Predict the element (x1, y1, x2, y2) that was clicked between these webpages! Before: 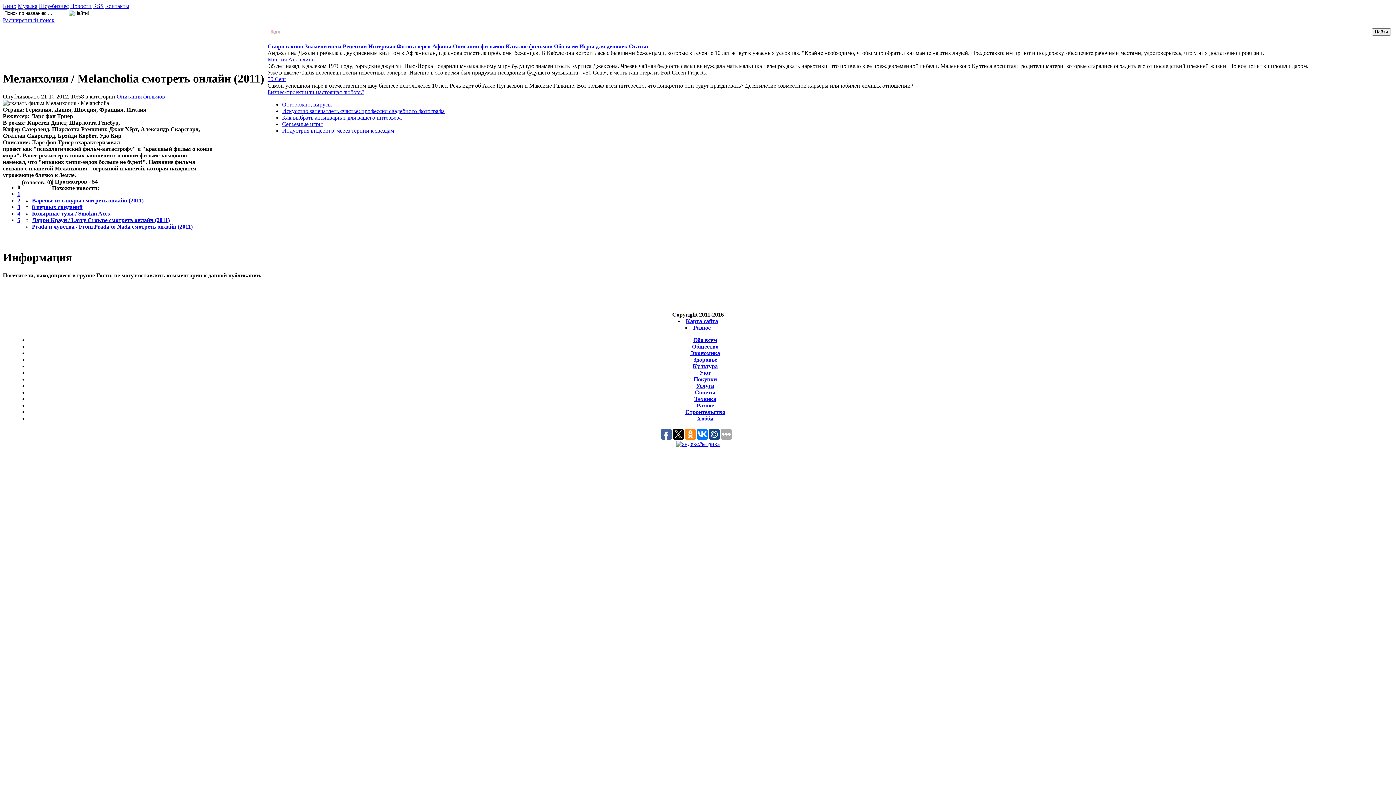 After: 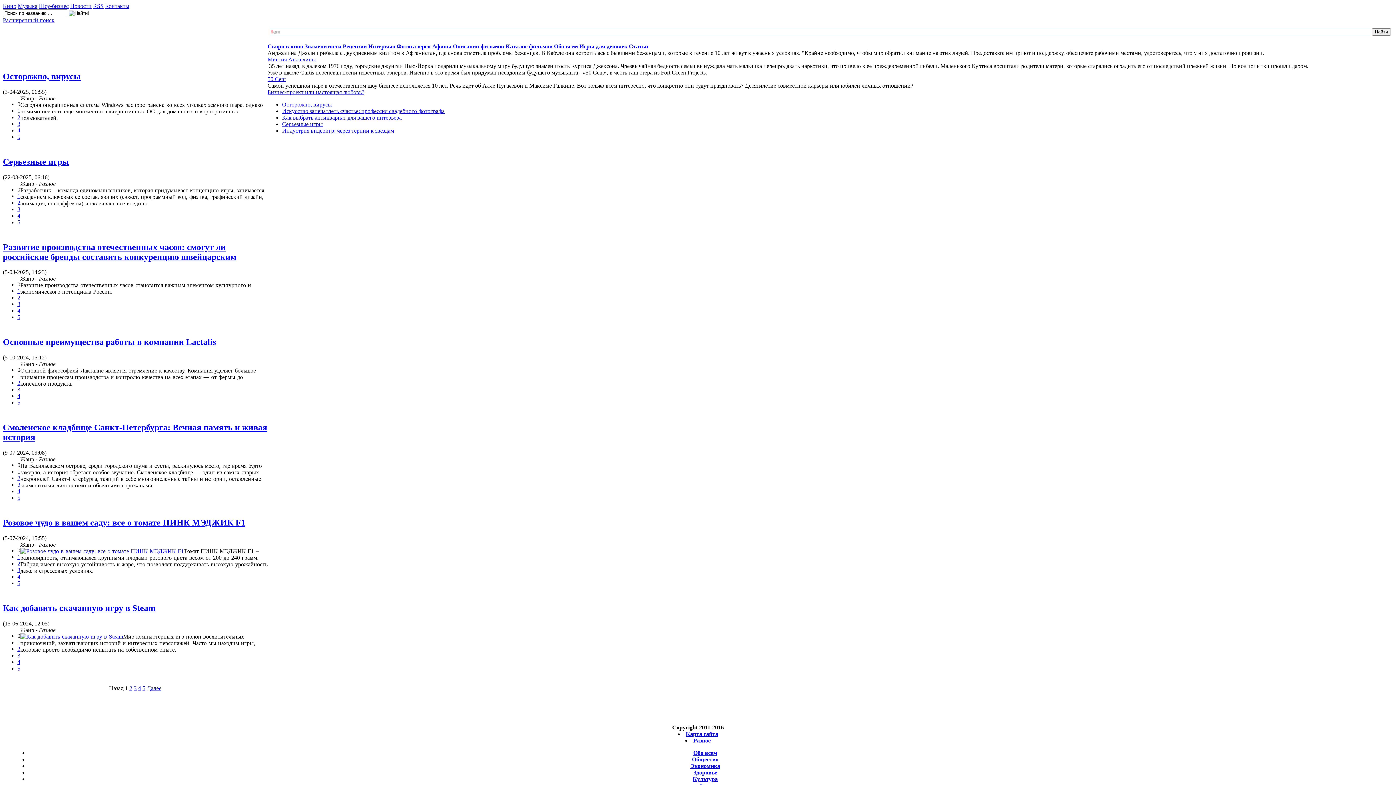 Action: bbox: (693, 324, 710, 330) label: Разное